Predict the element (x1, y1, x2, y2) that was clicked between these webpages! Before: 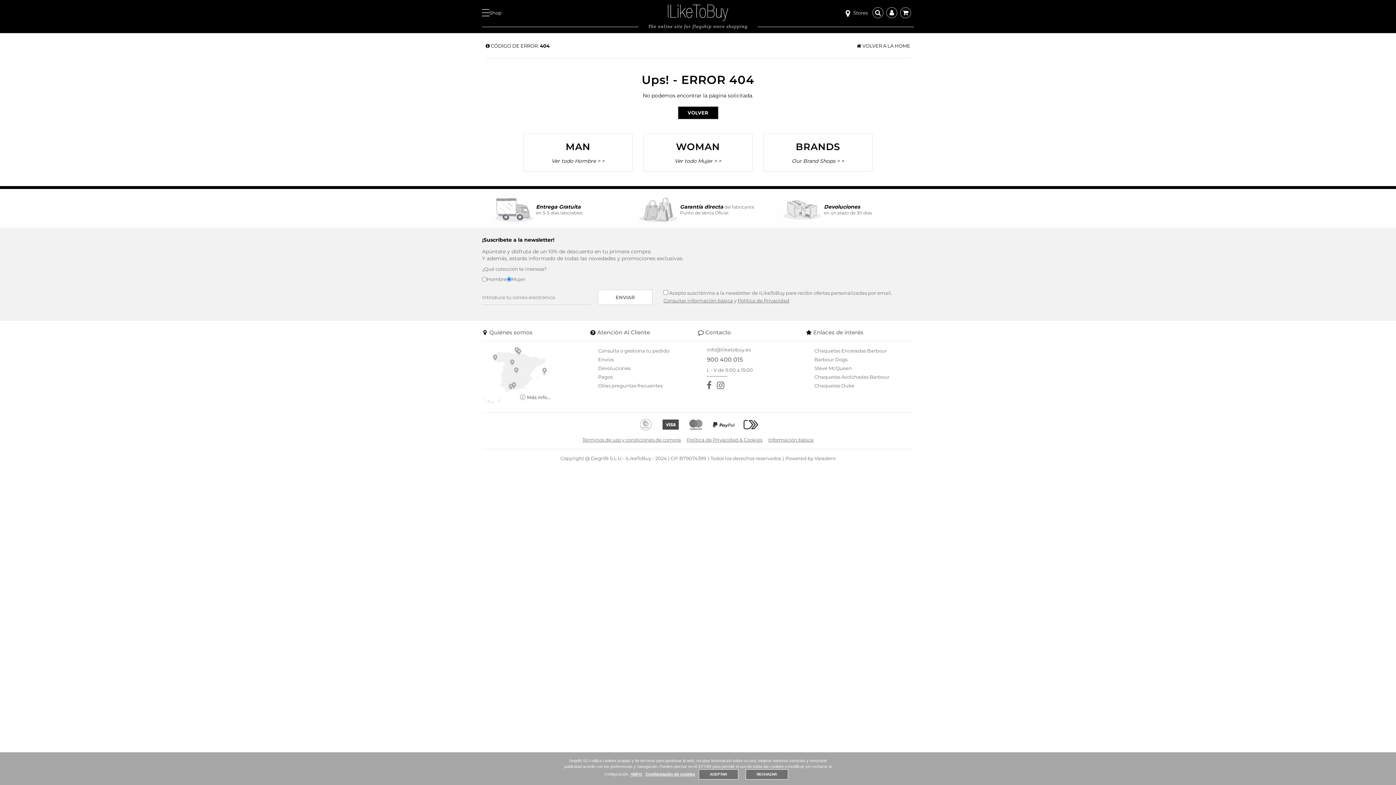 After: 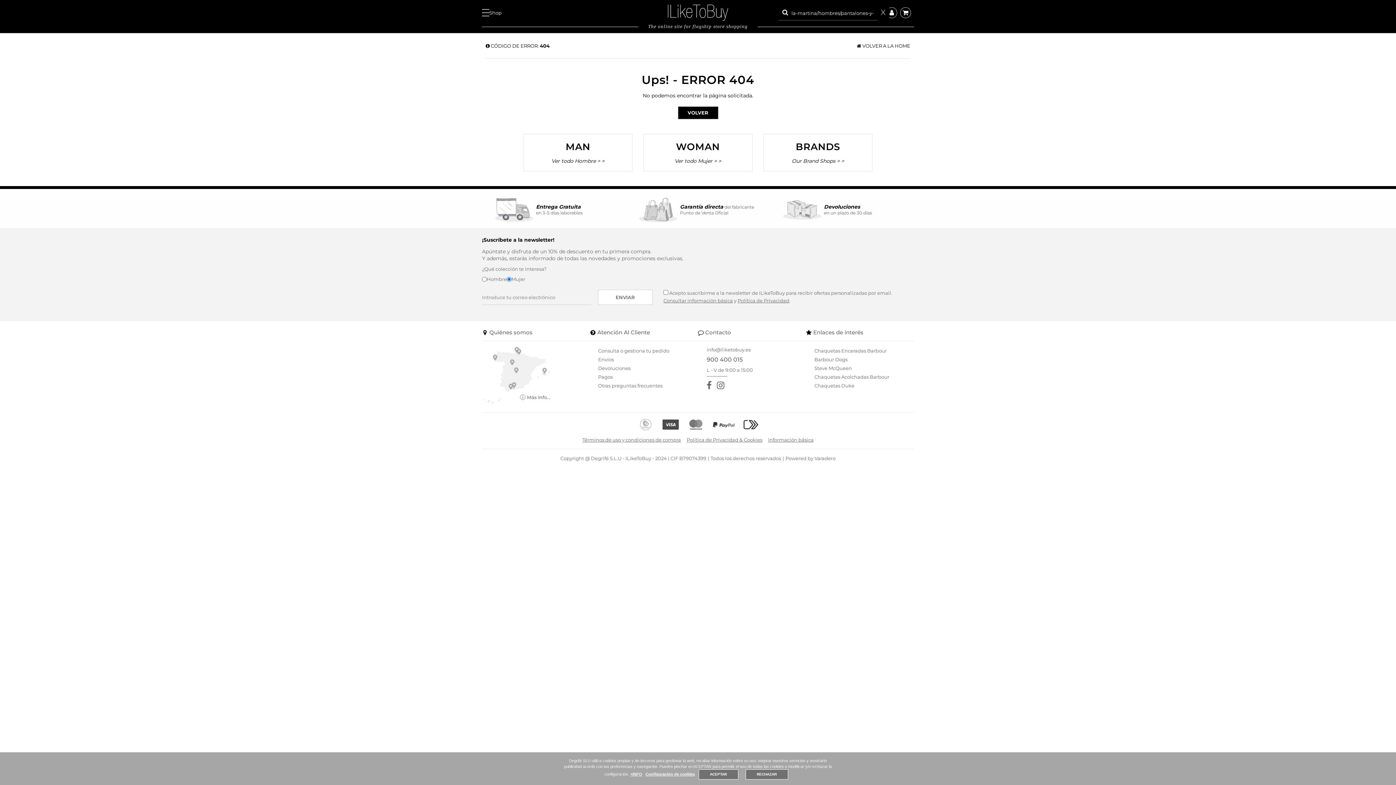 Action: bbox: (872, 7, 883, 18)